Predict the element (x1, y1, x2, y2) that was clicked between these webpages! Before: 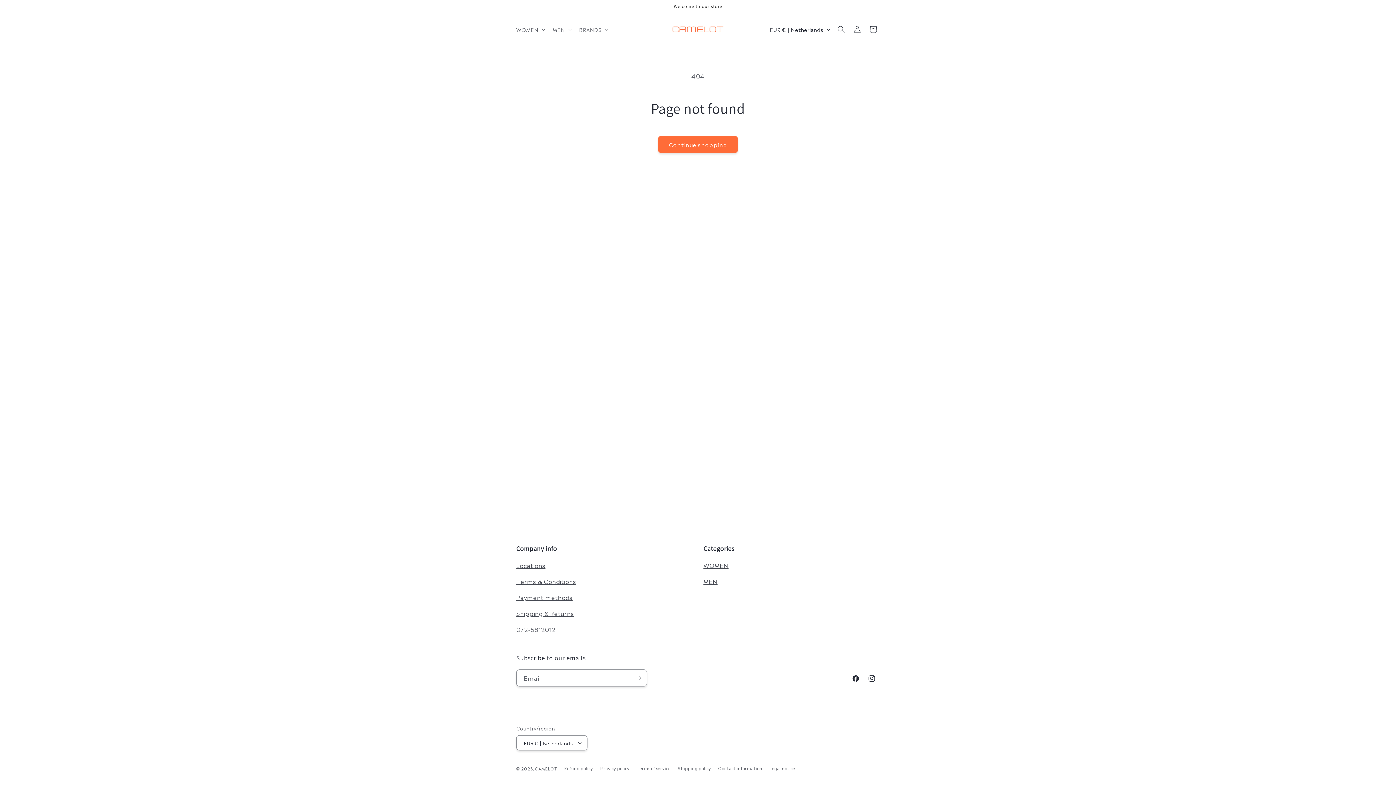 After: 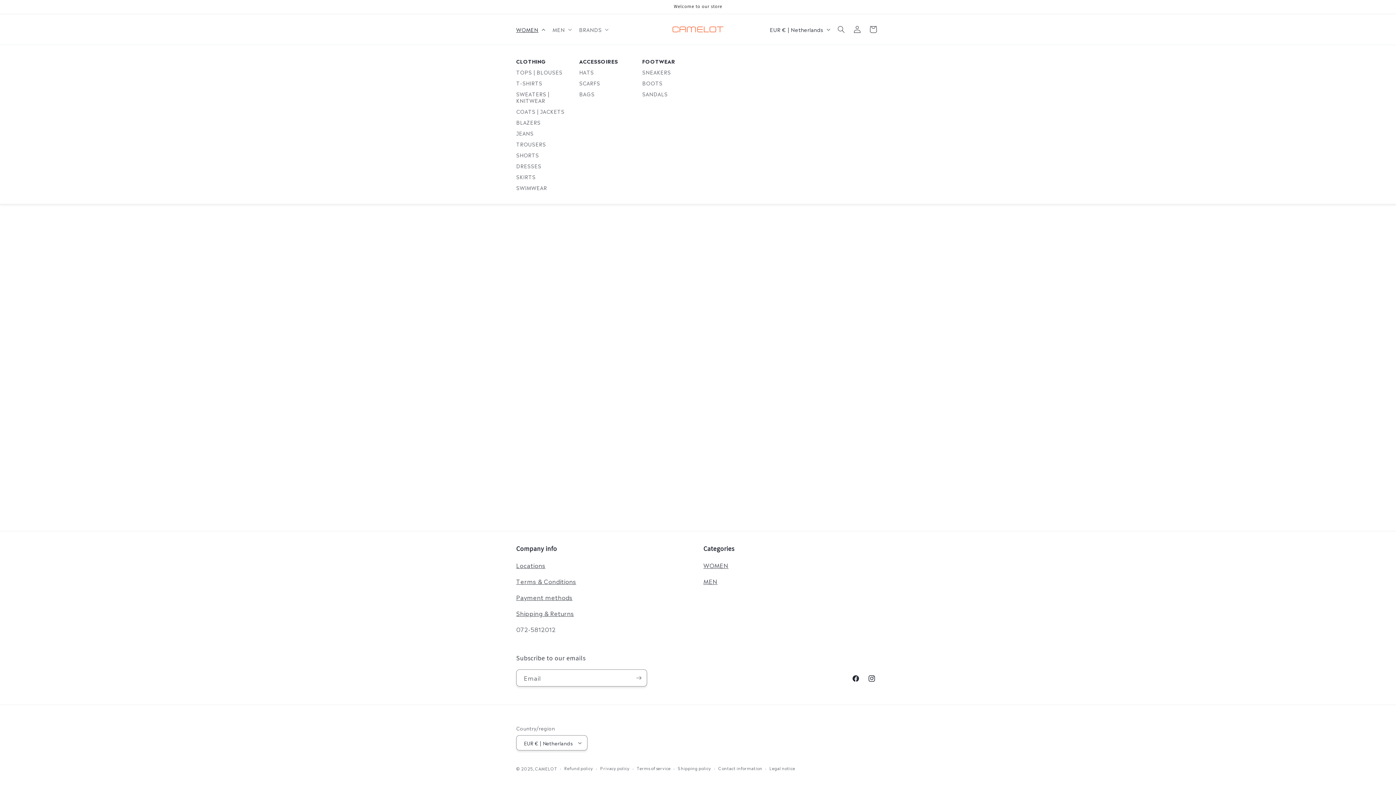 Action: label: WOMEN bbox: (512, 21, 548, 37)